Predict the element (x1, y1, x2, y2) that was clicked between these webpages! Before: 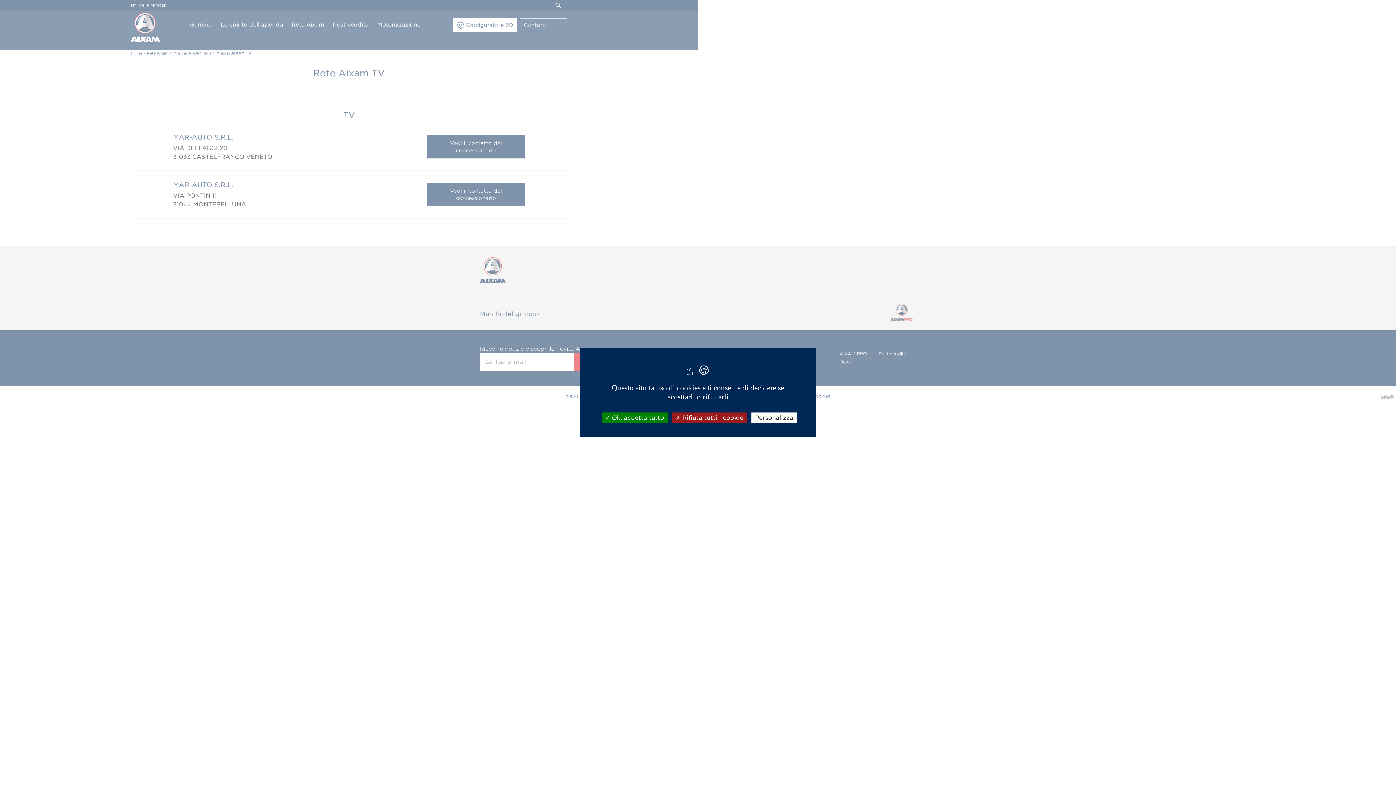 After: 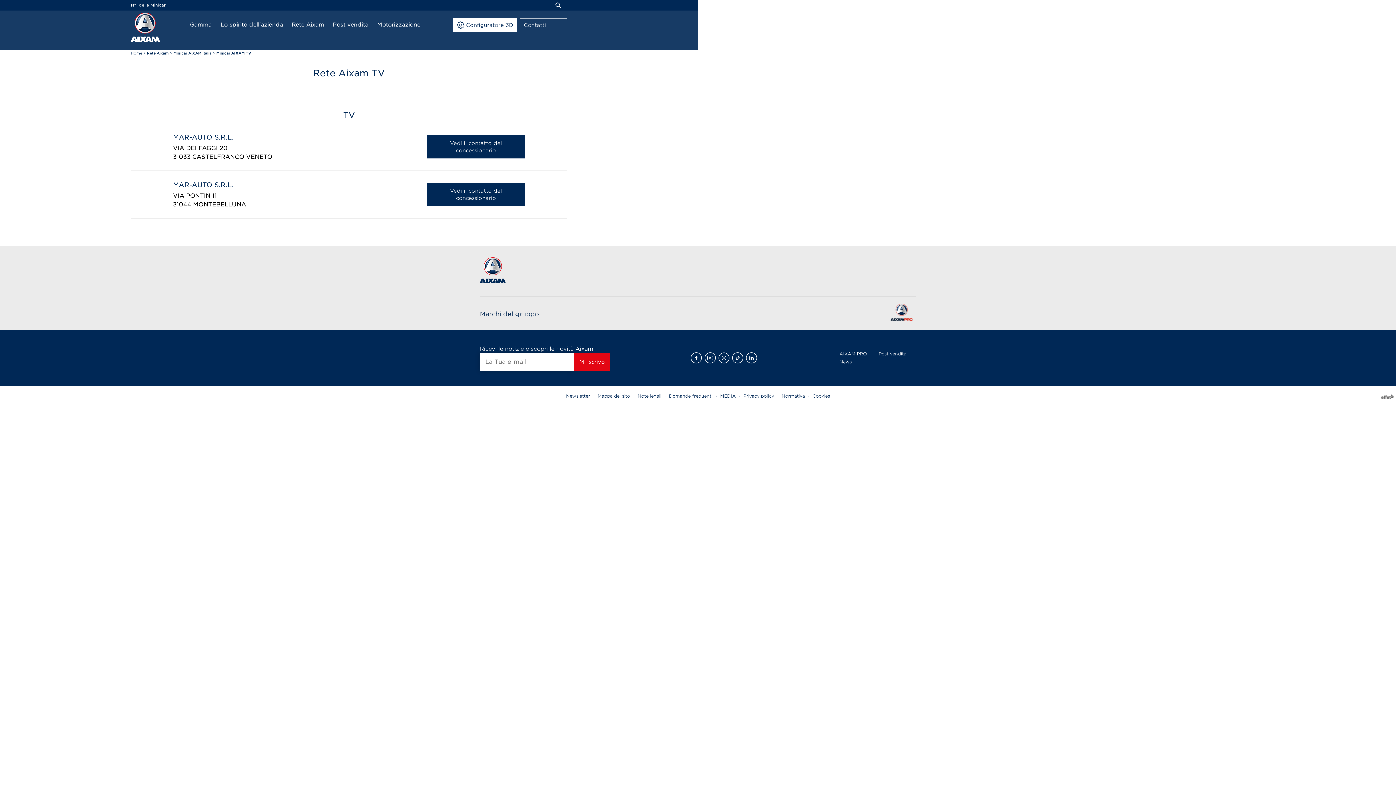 Action: label:  Ok, accetta tutto bbox: (601, 412, 668, 423)